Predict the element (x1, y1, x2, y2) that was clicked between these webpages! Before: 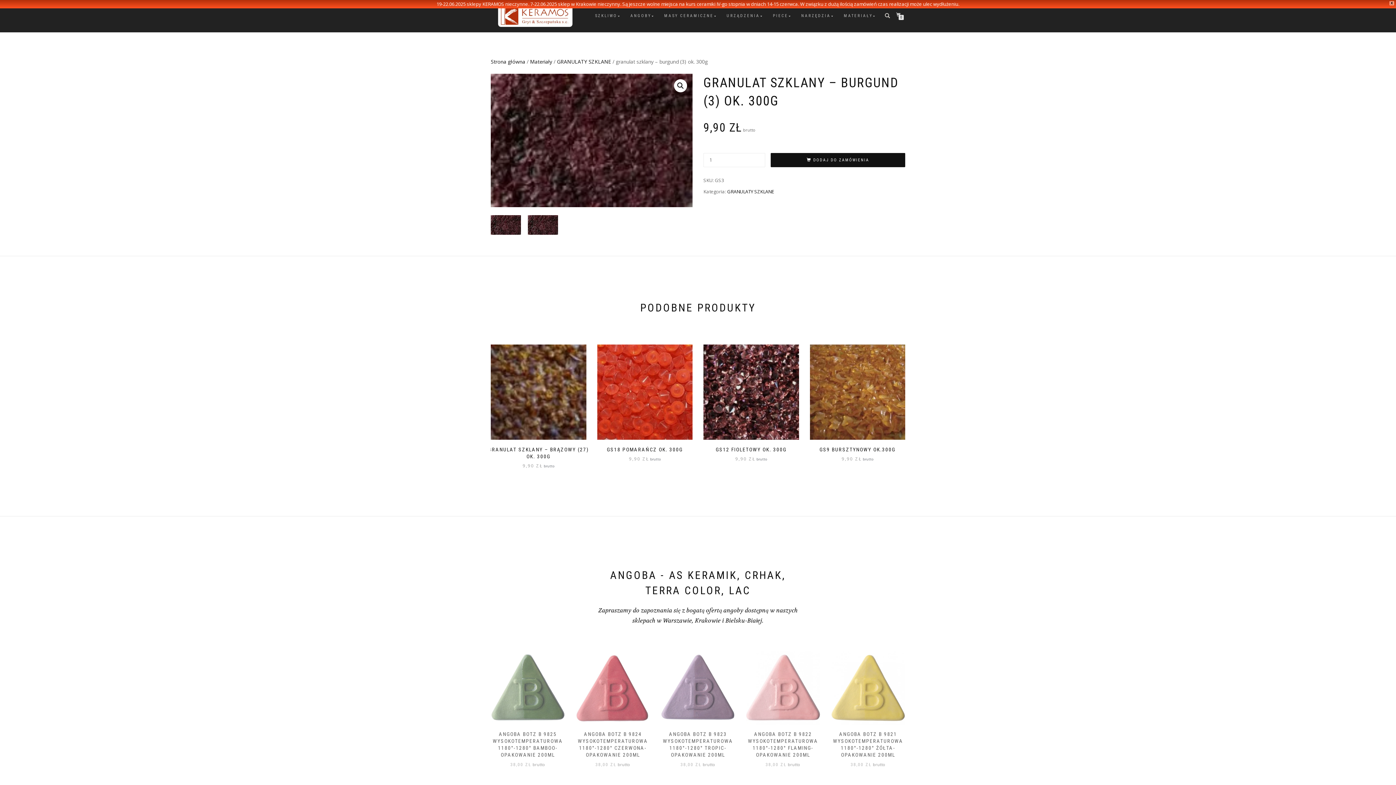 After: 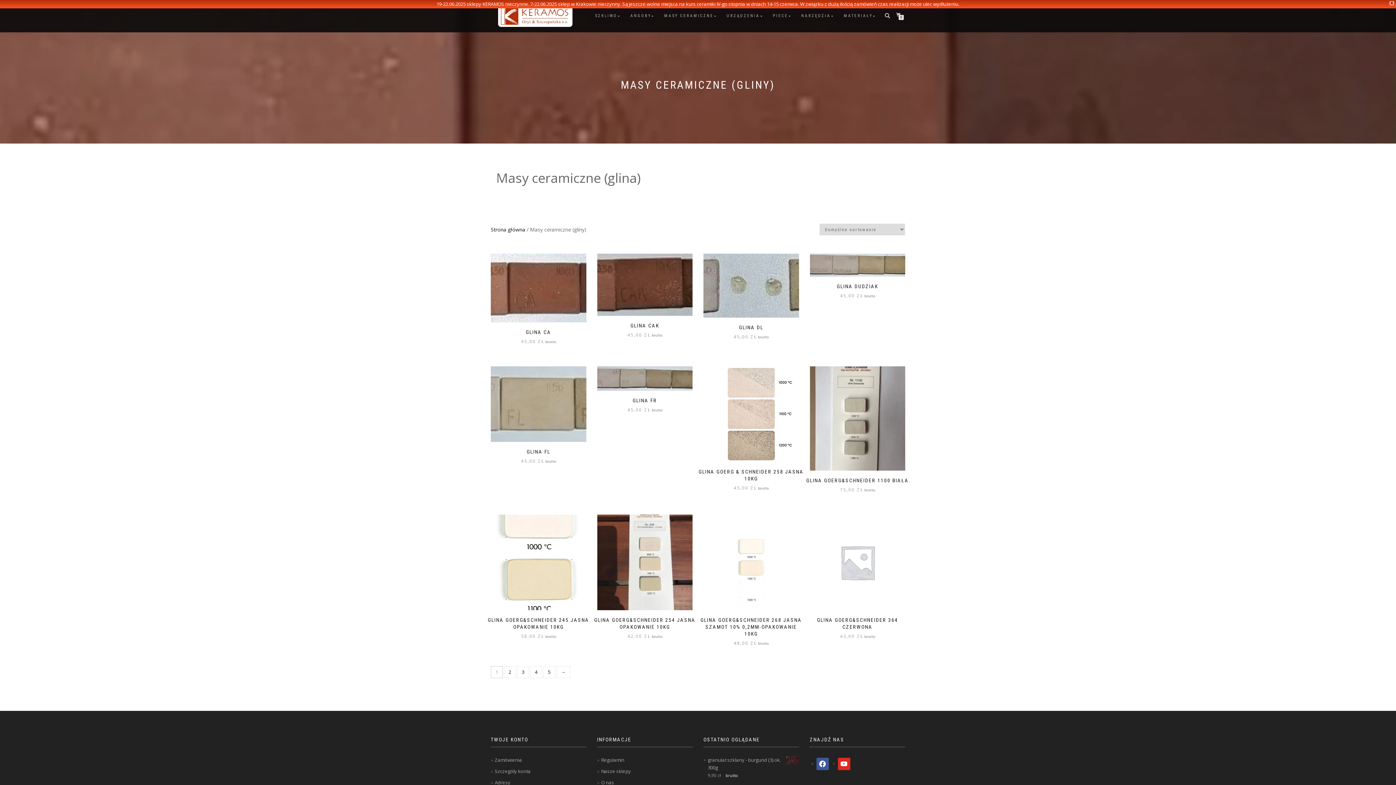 Action: label: MASY CERAMICZNE bbox: (658, 11, 719, 20)